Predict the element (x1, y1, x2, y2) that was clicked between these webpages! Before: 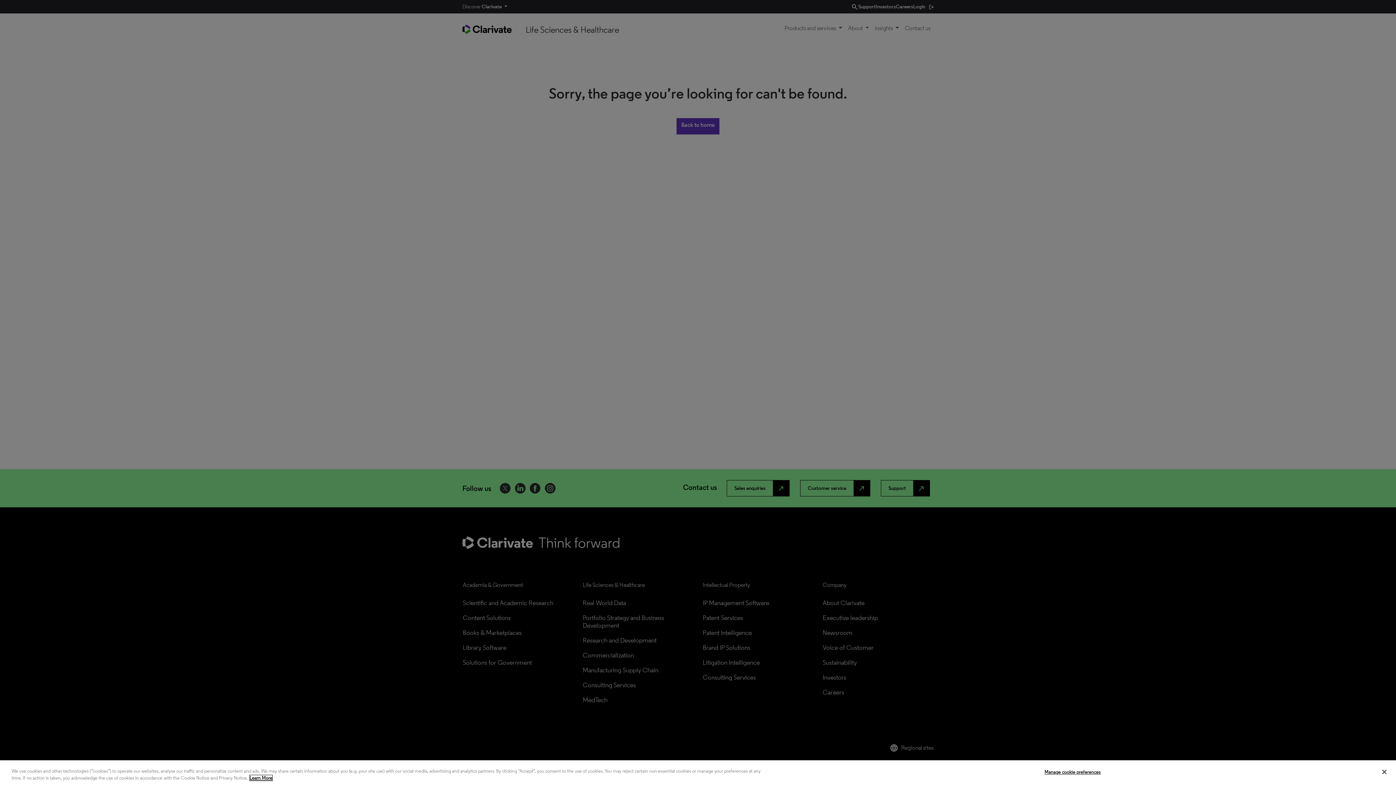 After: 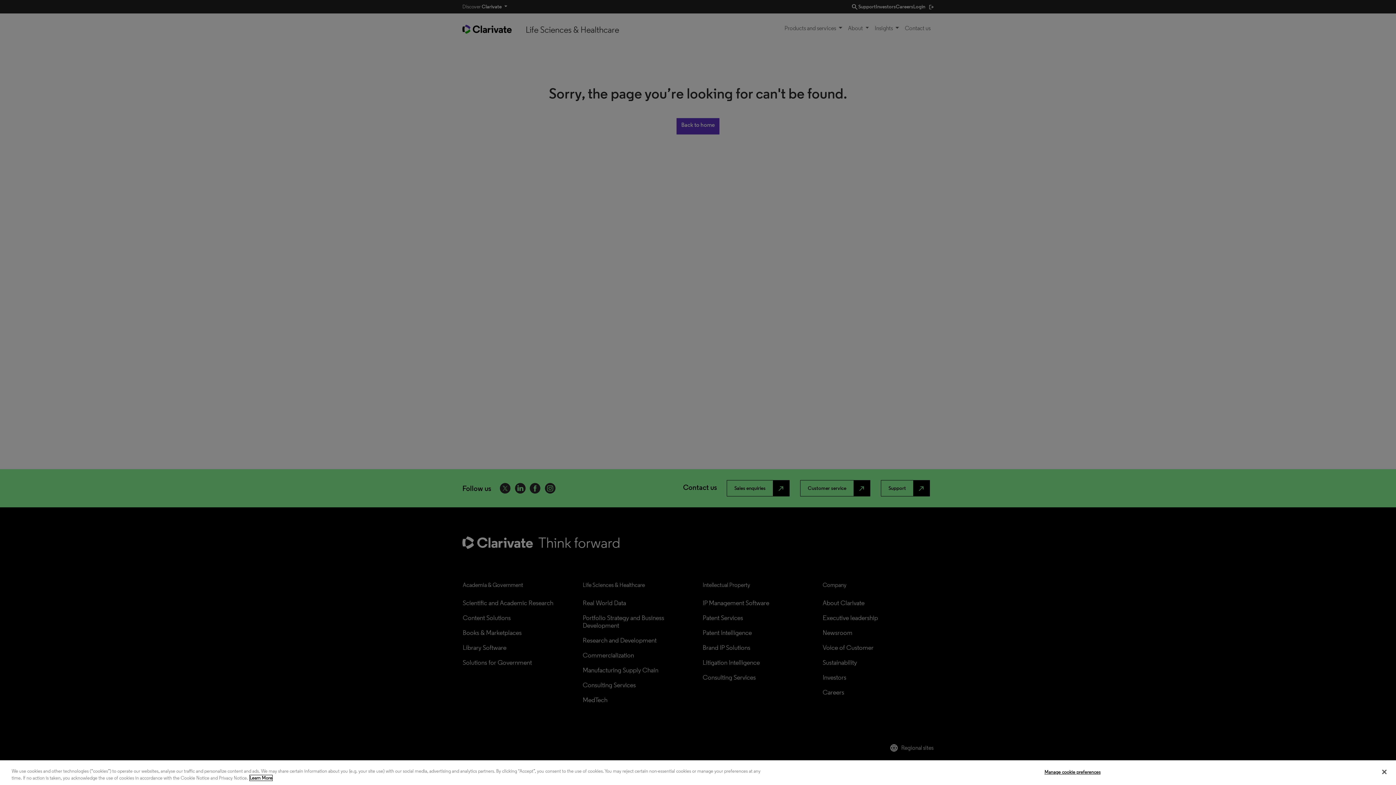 Action: bbox: (249, 775, 272, 781) label: More information about your privacy, opens in a new tab